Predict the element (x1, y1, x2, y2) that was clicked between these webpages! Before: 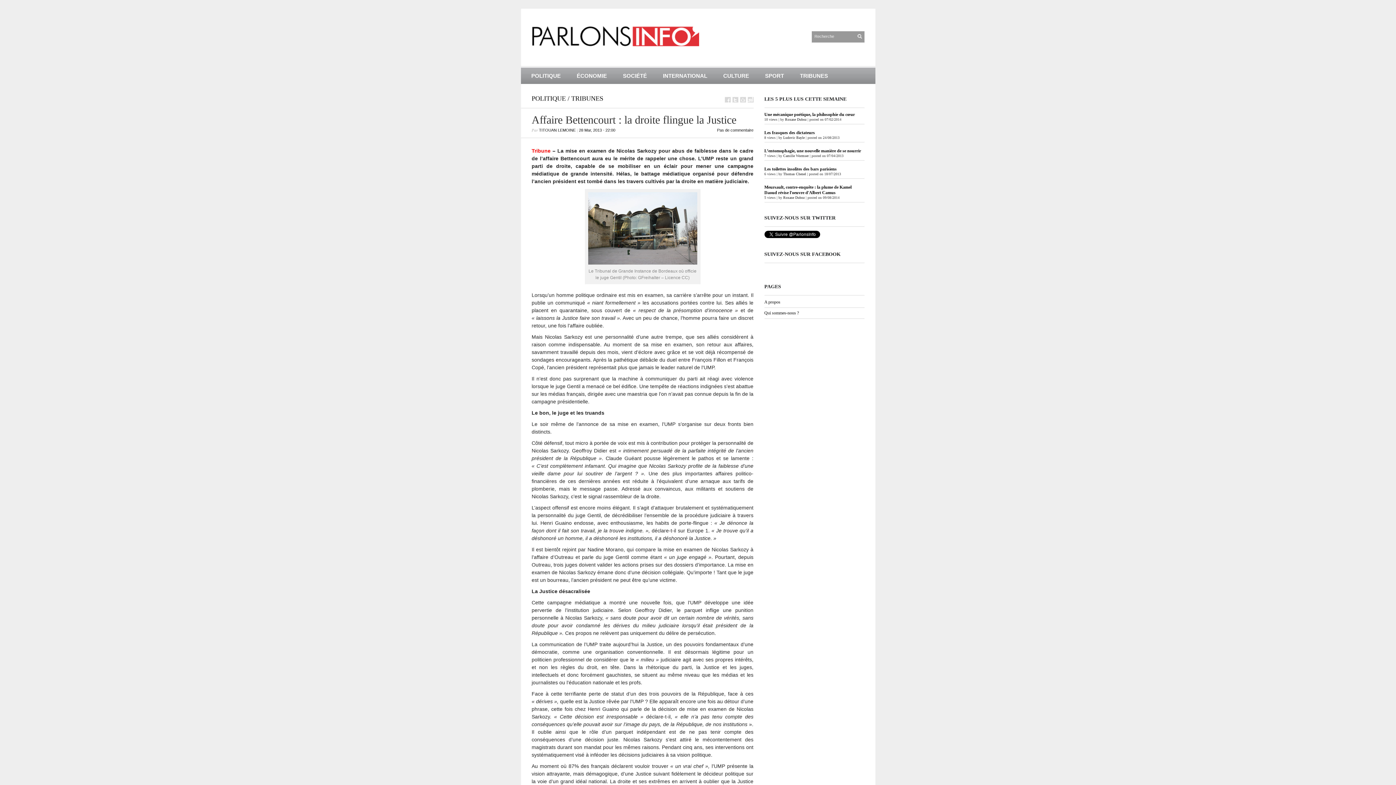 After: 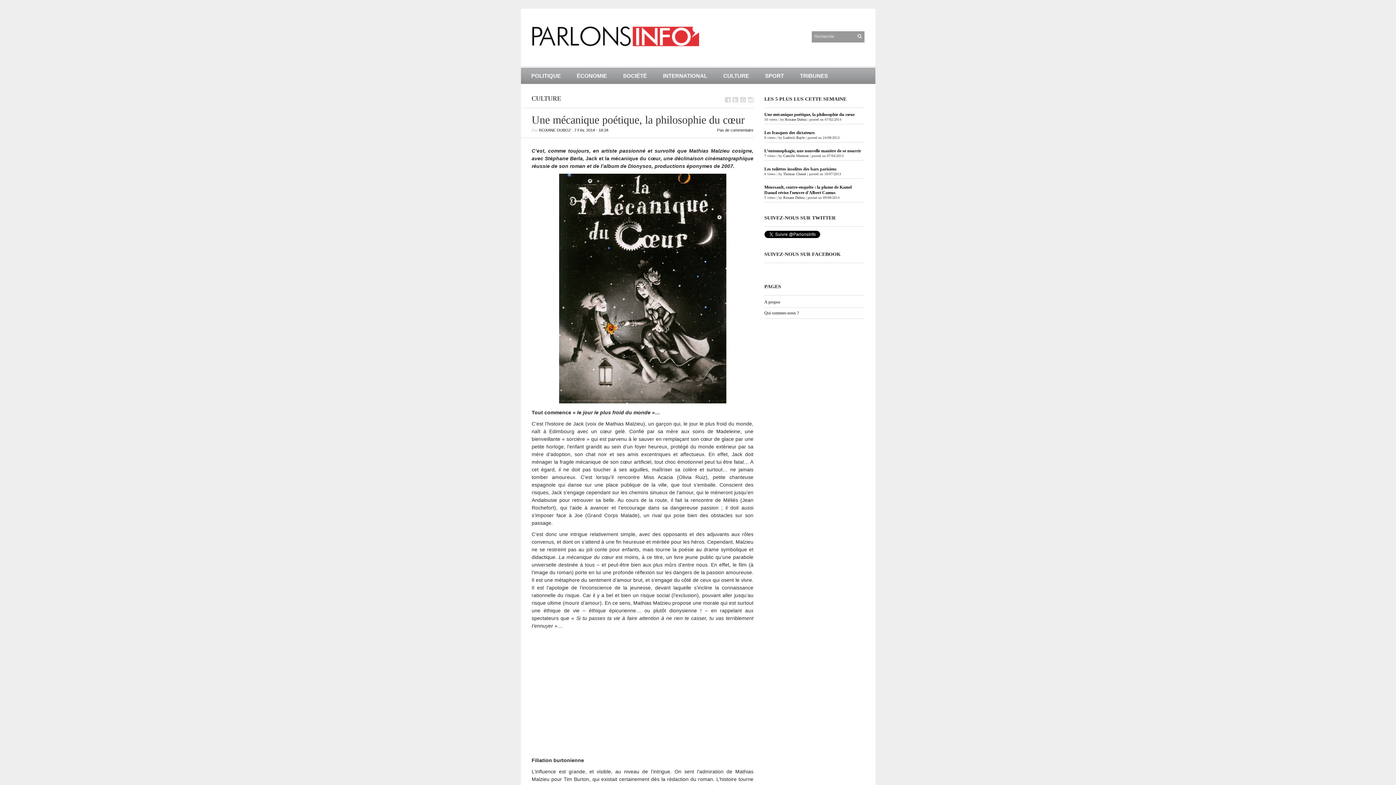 Action: bbox: (764, 112, 855, 117) label: Une mécanique poétique, la philosophie du cœur